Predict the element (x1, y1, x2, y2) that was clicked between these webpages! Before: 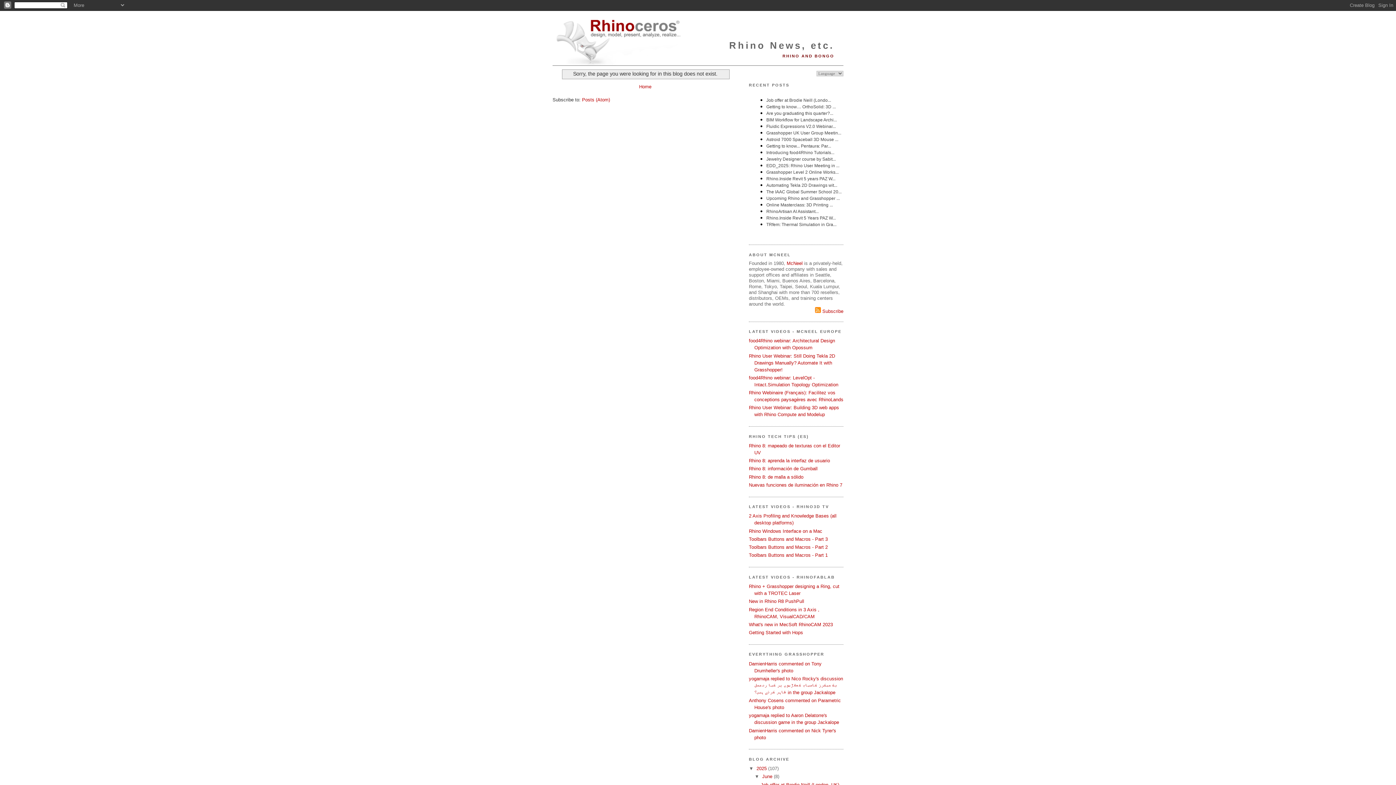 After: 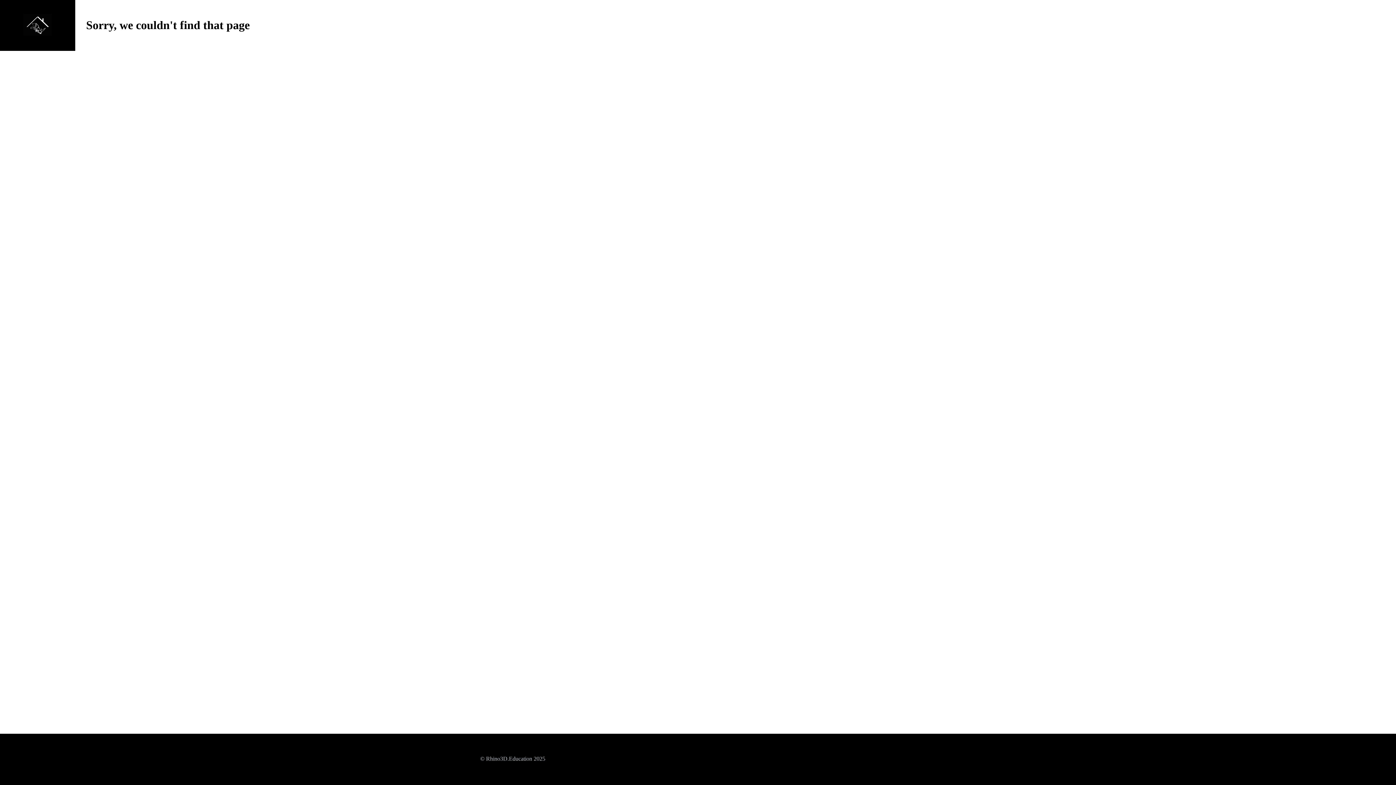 Action: label: Toolbars Buttons and Macros - Part 2 bbox: (749, 544, 828, 550)